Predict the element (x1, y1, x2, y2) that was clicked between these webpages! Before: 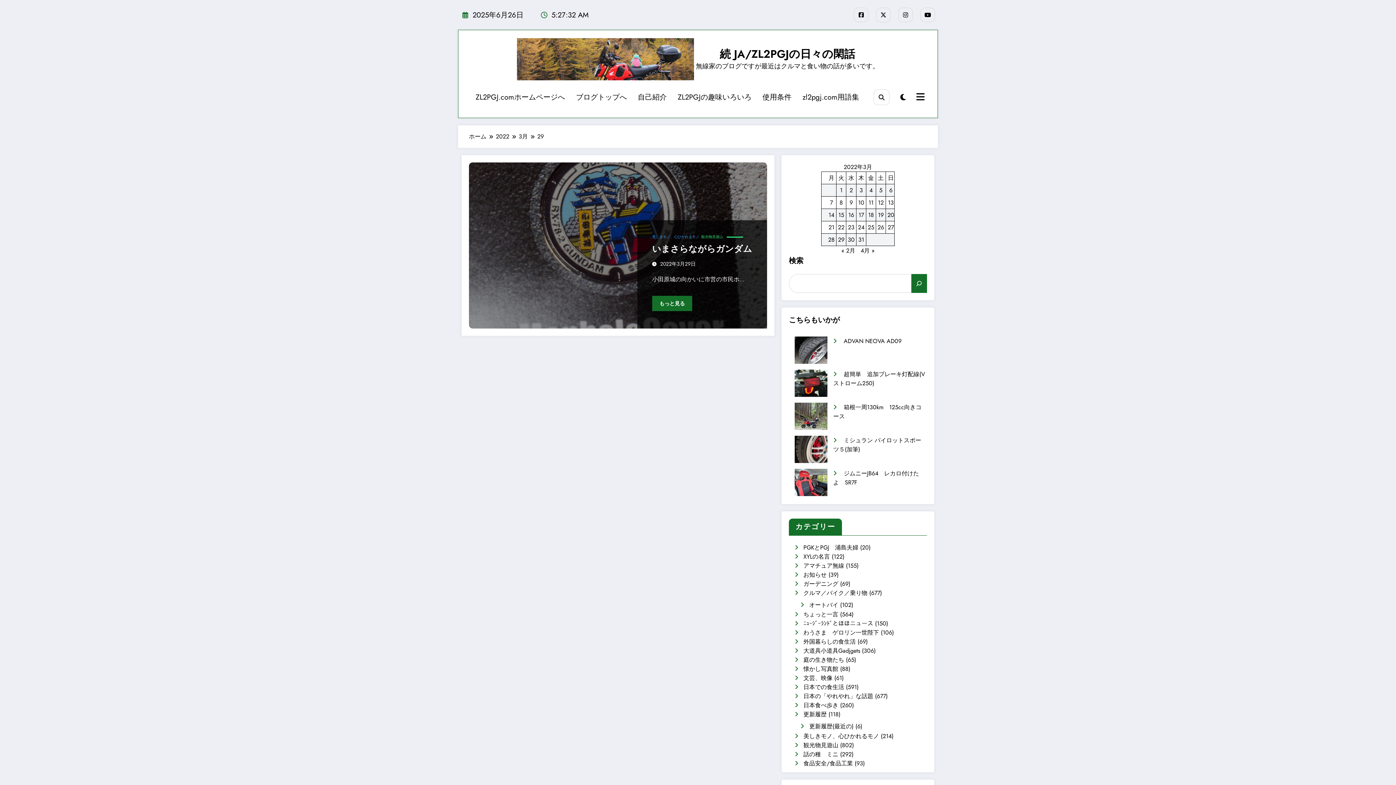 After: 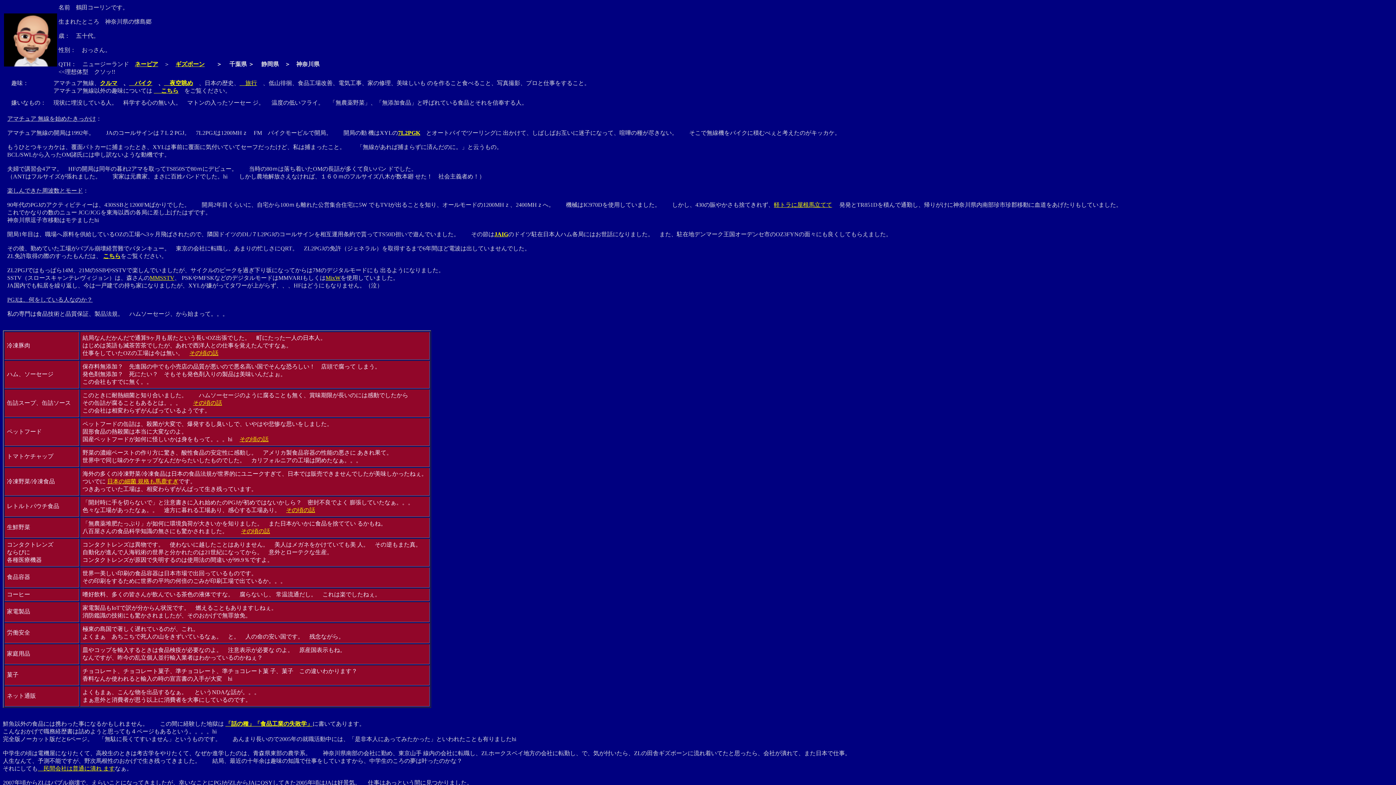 Action: bbox: (632, 89, 672, 105) label: 自己紹介